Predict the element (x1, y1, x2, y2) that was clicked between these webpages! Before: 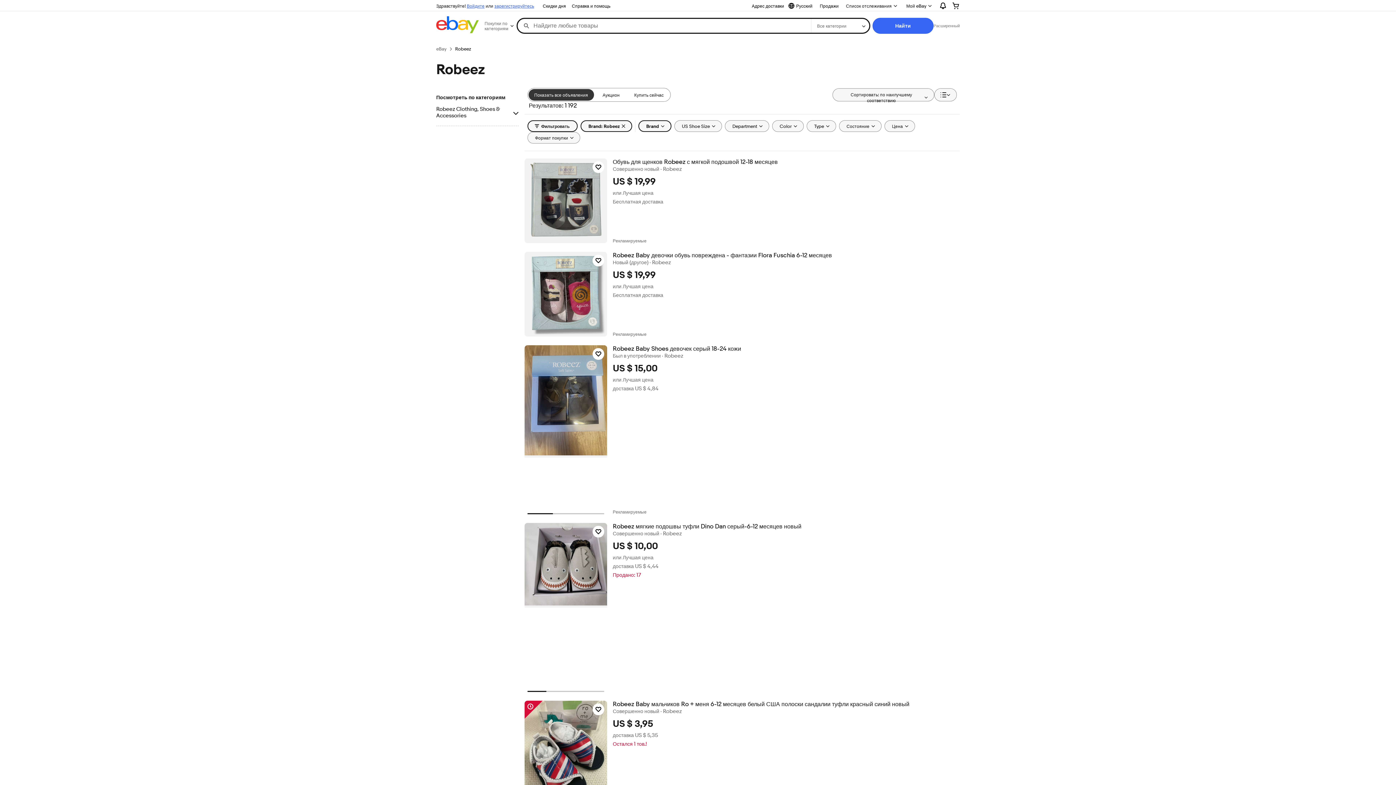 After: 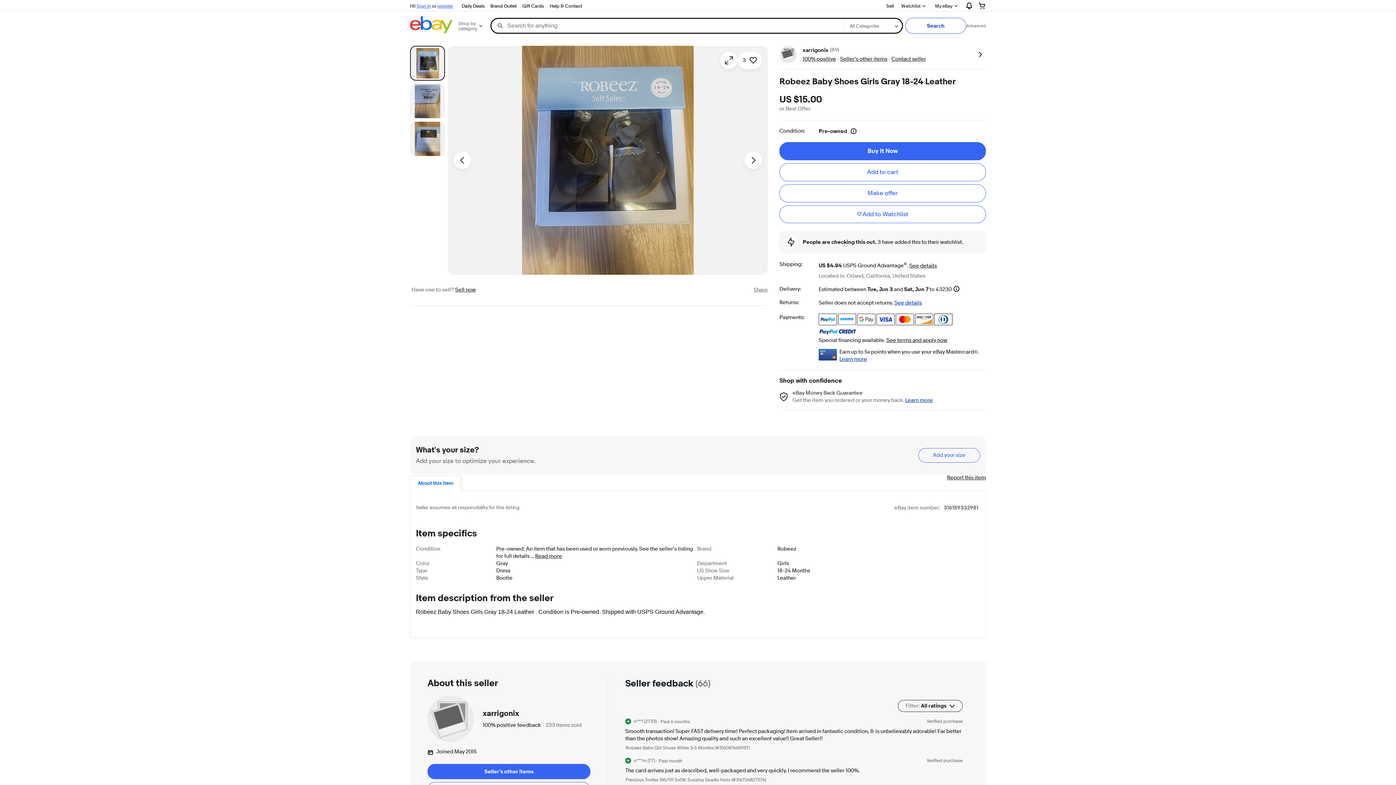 Action: bbox: (524, 345, 607, 457)